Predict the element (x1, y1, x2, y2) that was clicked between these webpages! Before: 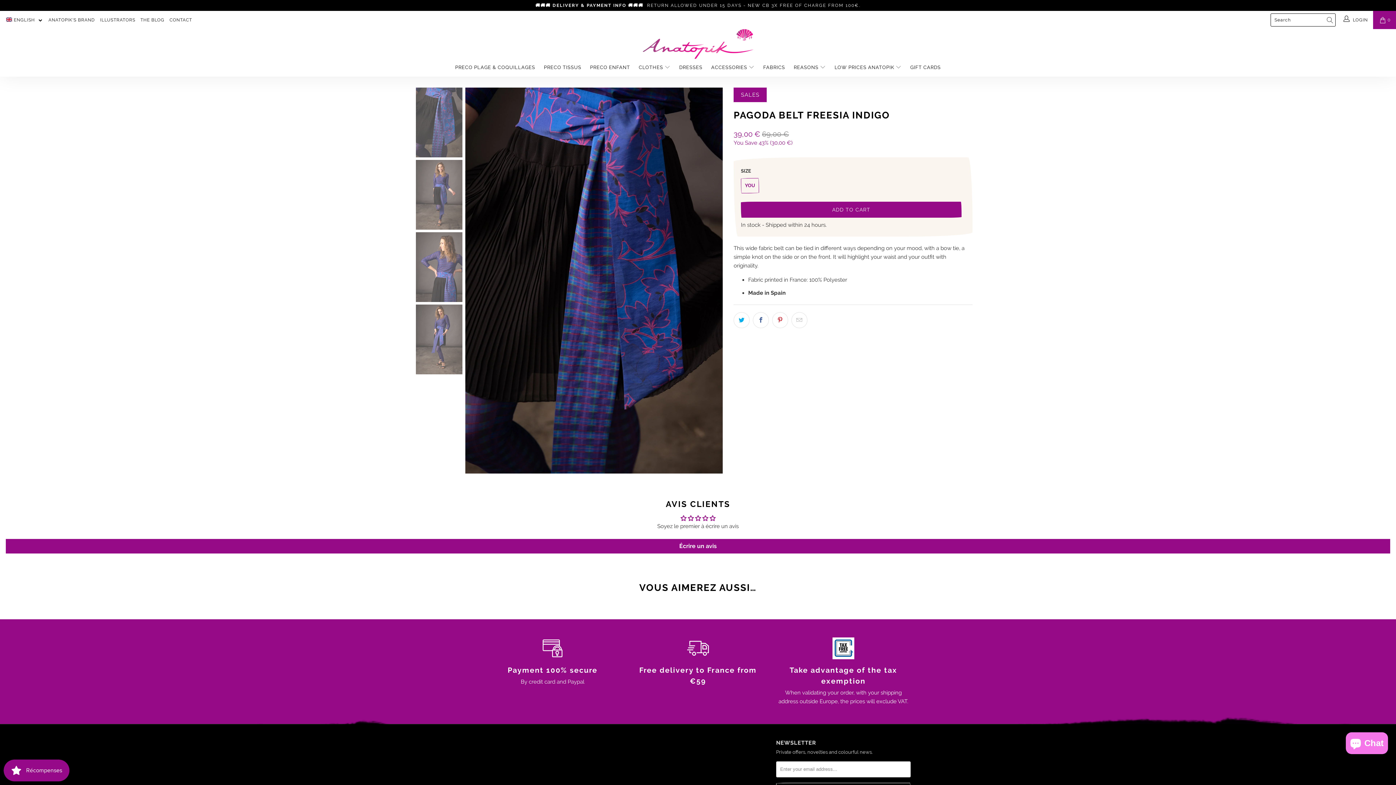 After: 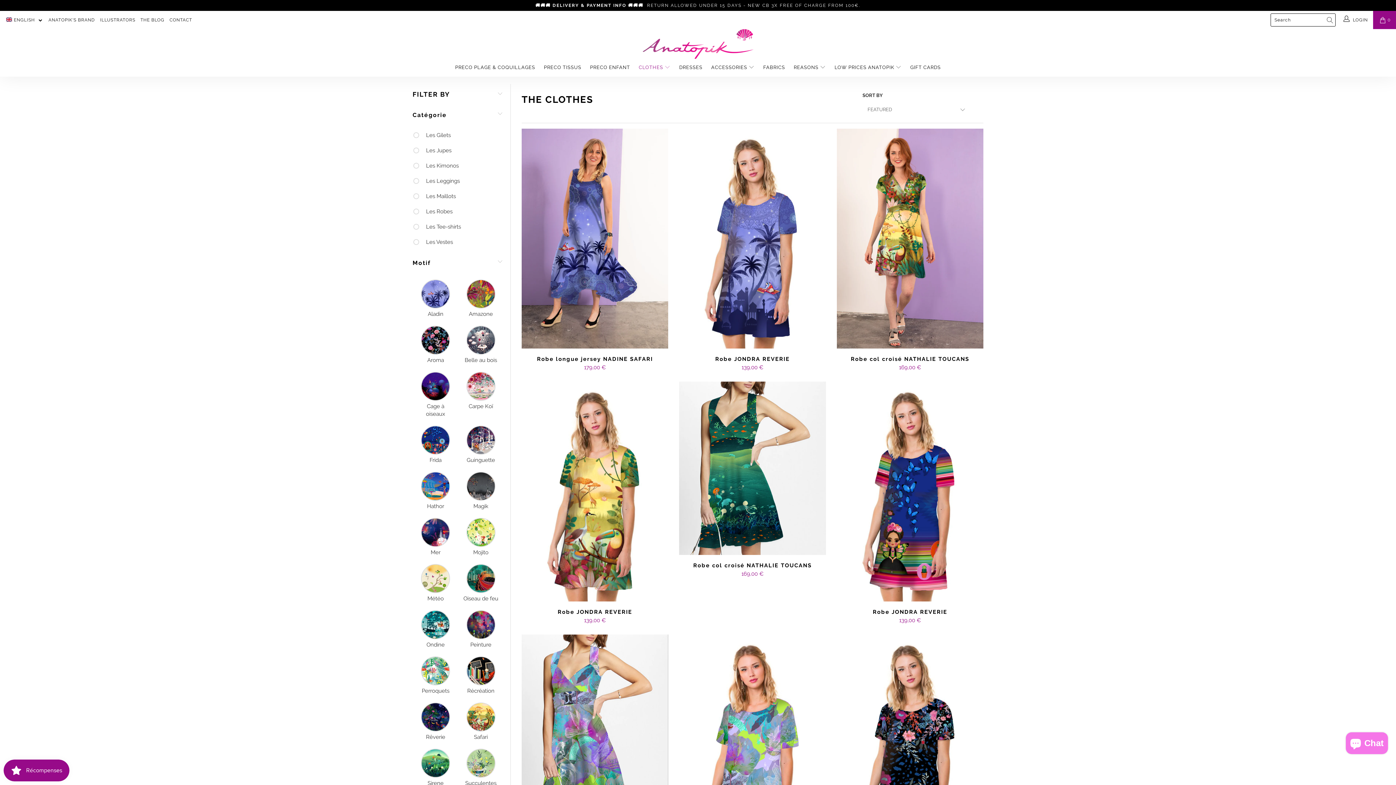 Action: label: CLOTHES  bbox: (638, 58, 670, 76)